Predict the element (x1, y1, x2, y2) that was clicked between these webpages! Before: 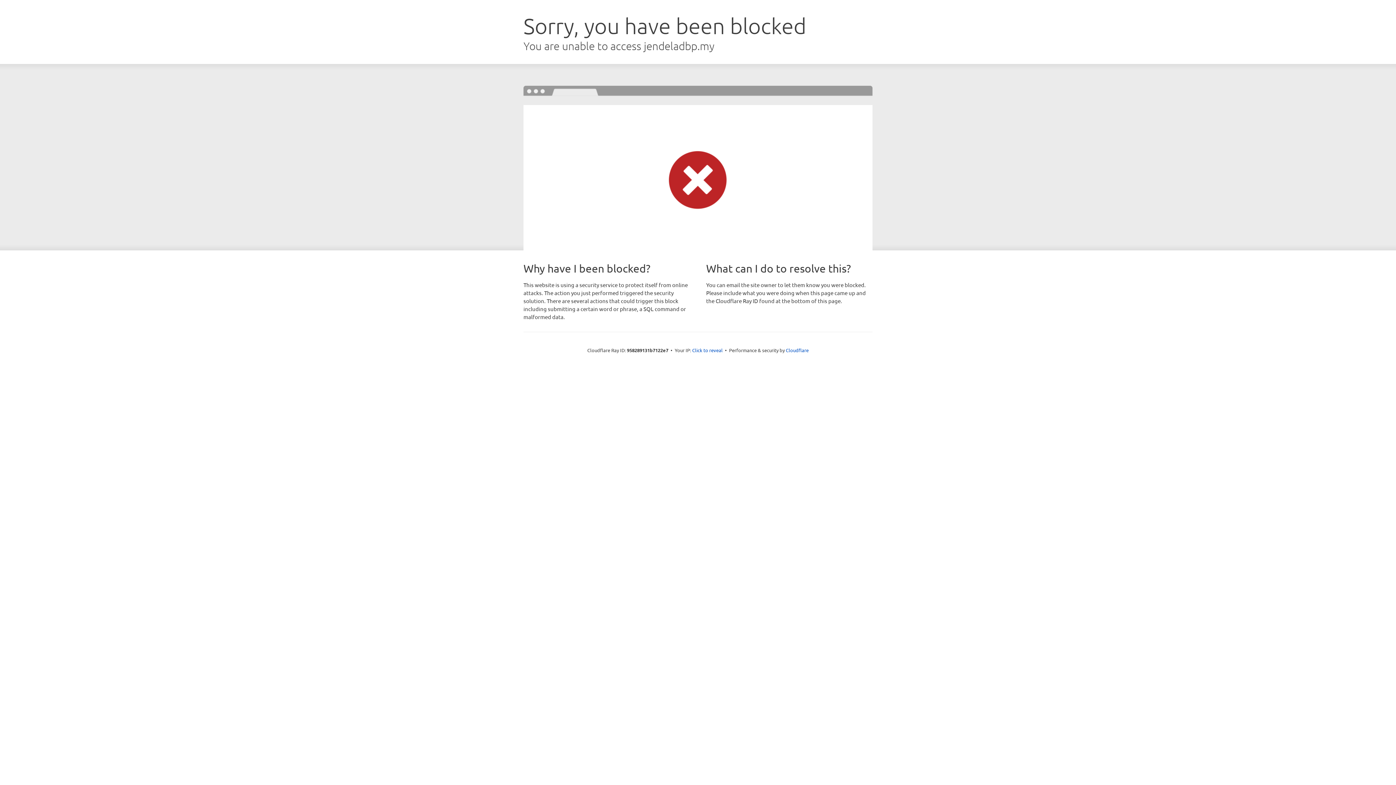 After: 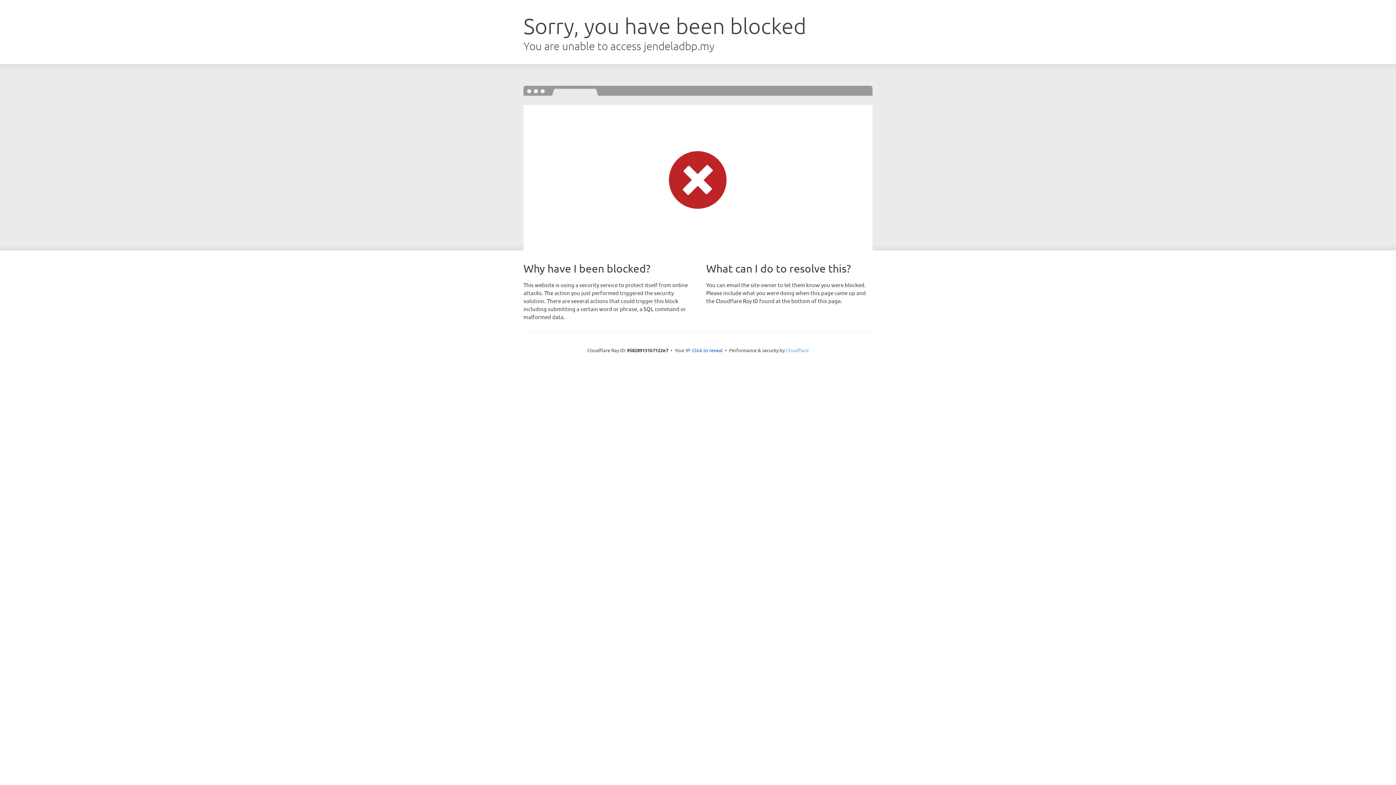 Action: label: Cloudflare bbox: (786, 347, 808, 353)